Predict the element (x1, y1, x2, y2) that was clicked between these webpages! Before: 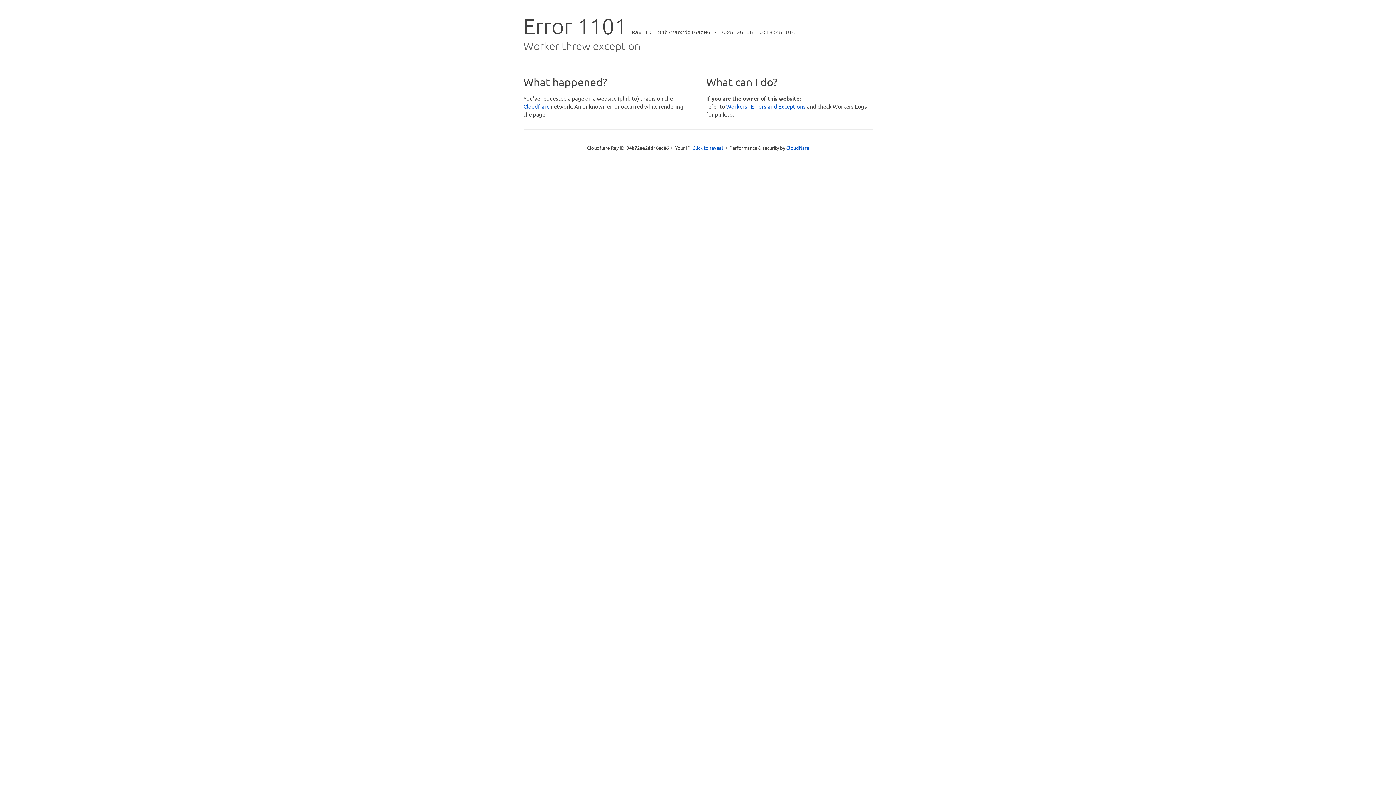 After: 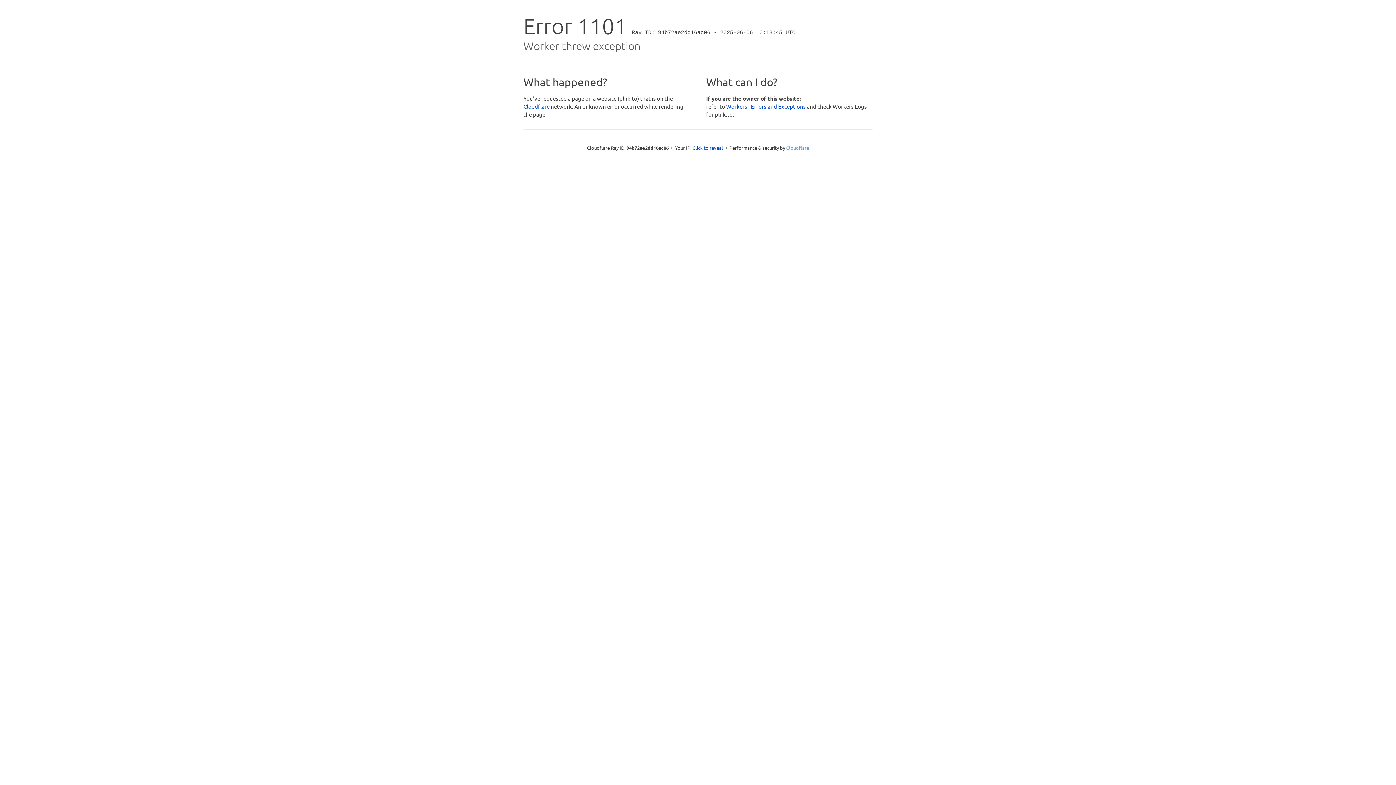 Action: bbox: (786, 144, 809, 150) label: Cloudflare